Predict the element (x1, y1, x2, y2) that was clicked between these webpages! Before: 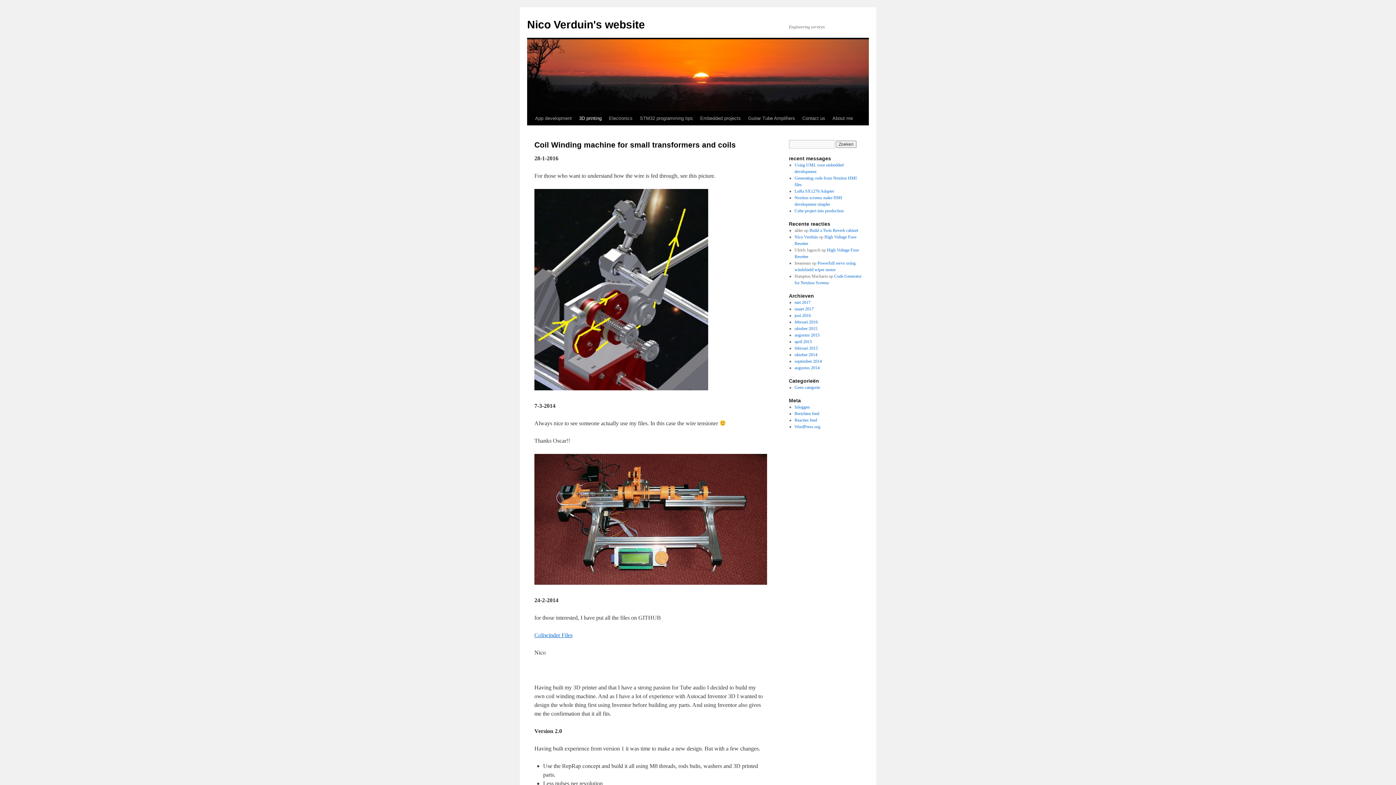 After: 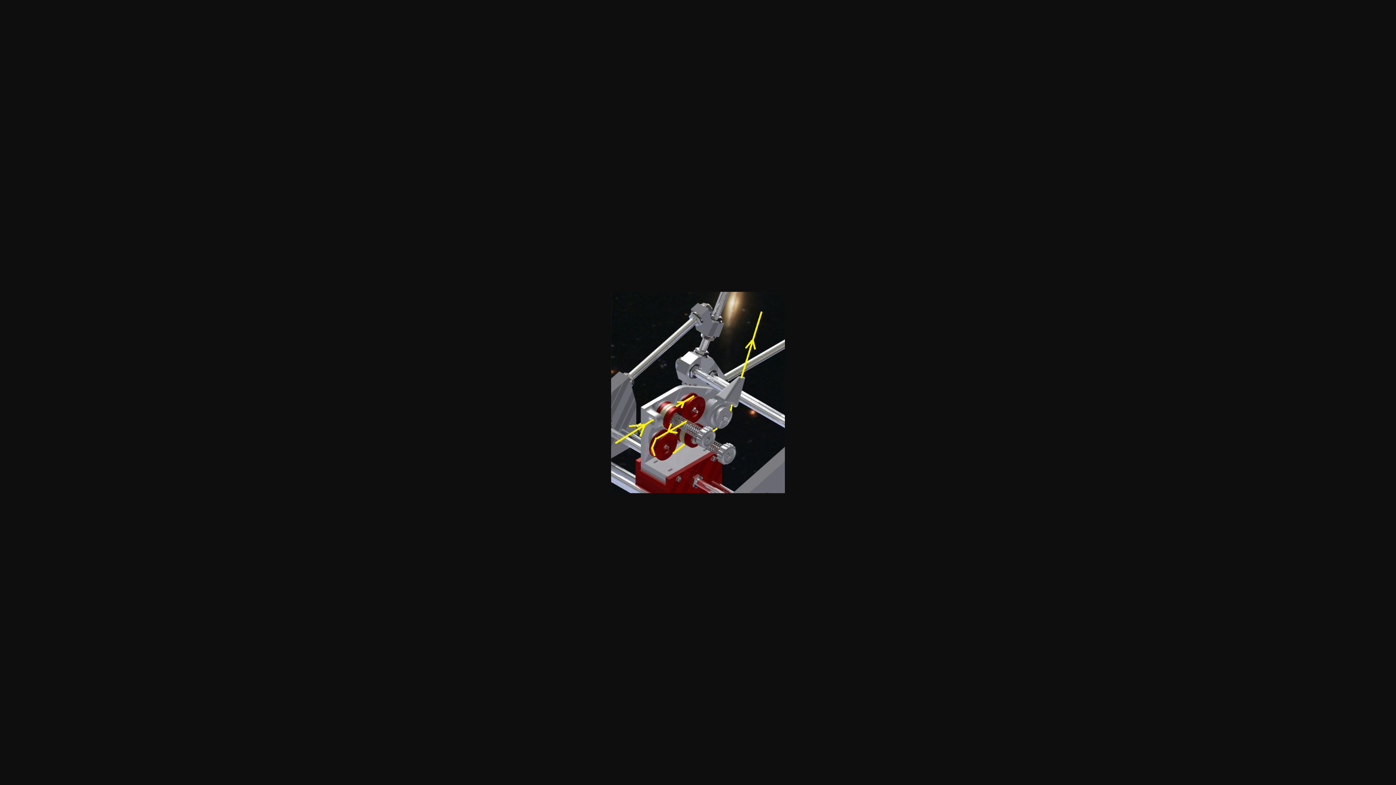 Action: bbox: (534, 385, 708, 391)